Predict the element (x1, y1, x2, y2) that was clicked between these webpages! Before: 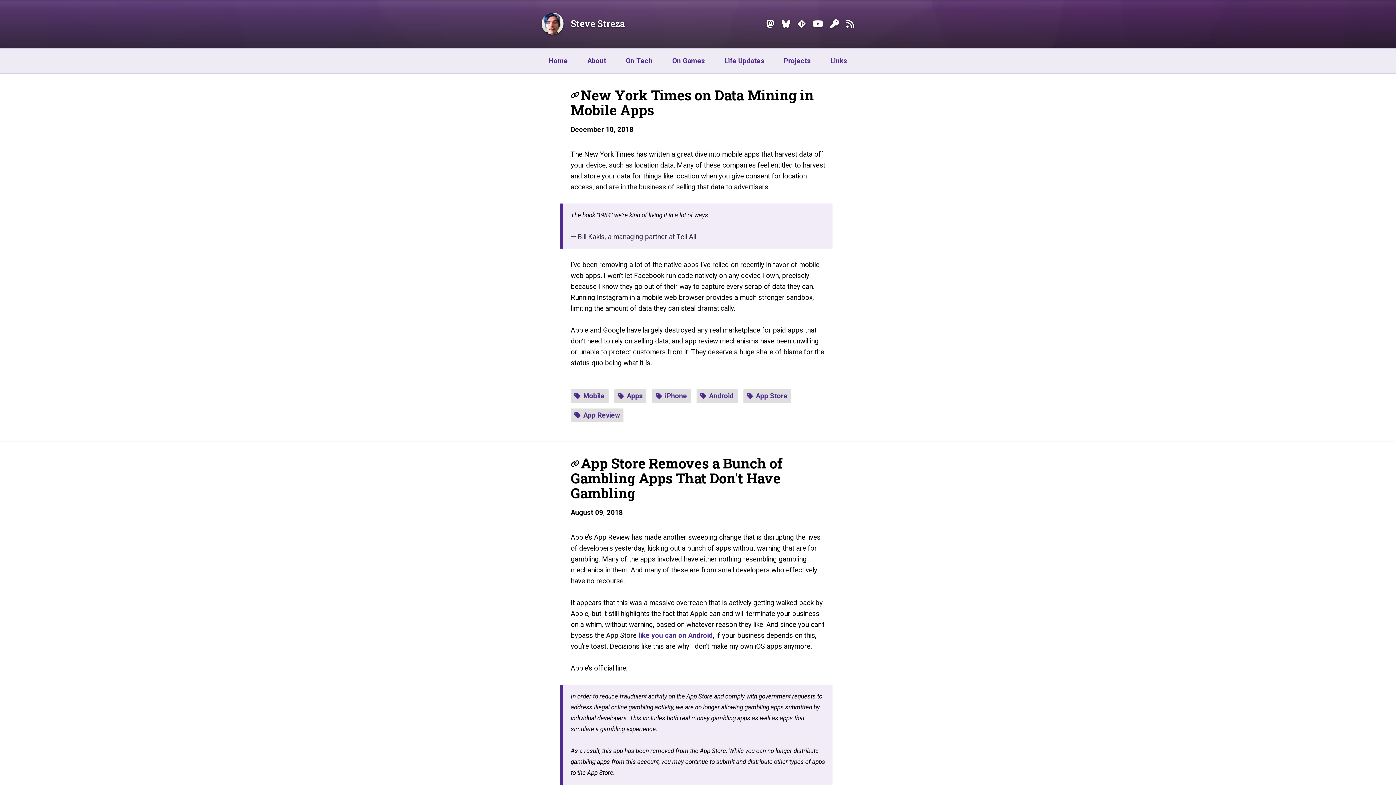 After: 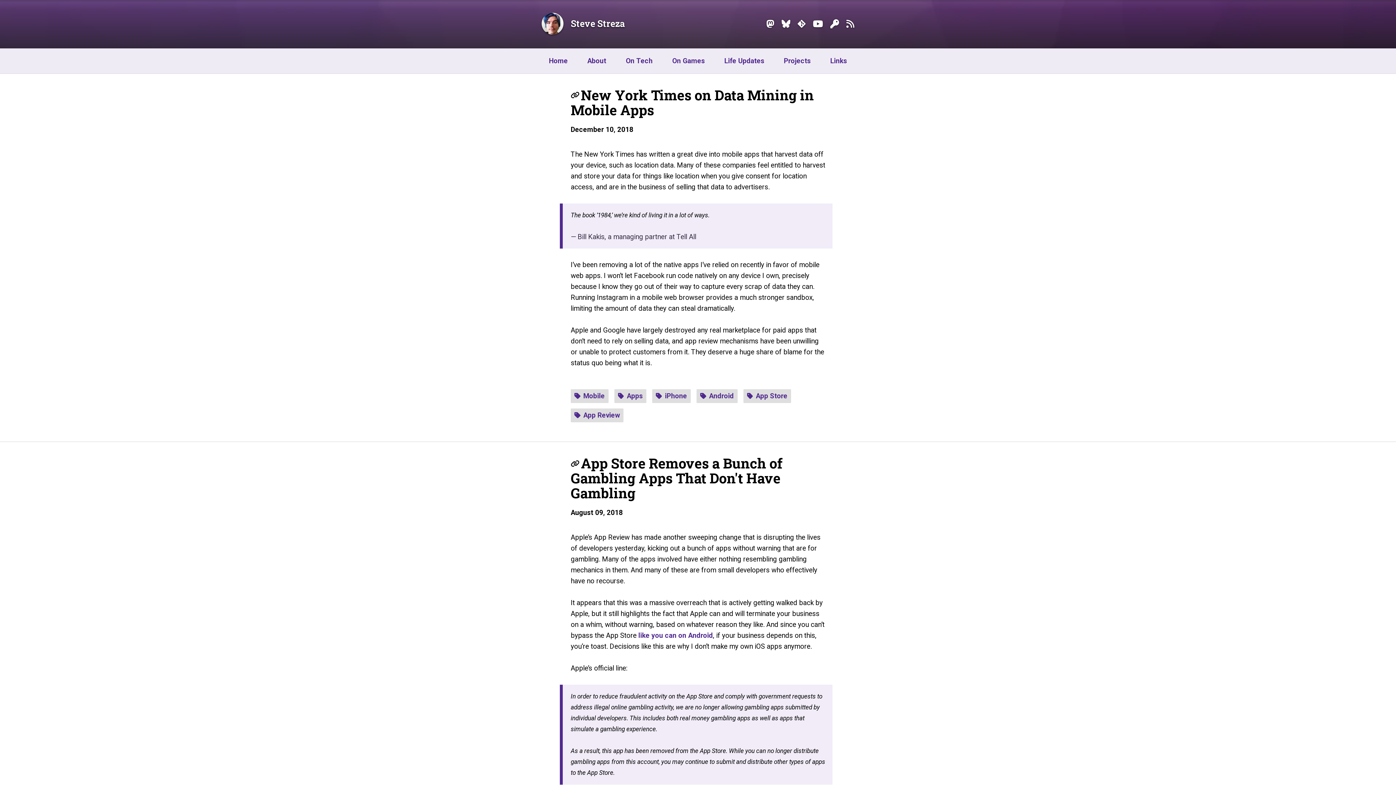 Action: label: App Review bbox: (574, 411, 619, 419)